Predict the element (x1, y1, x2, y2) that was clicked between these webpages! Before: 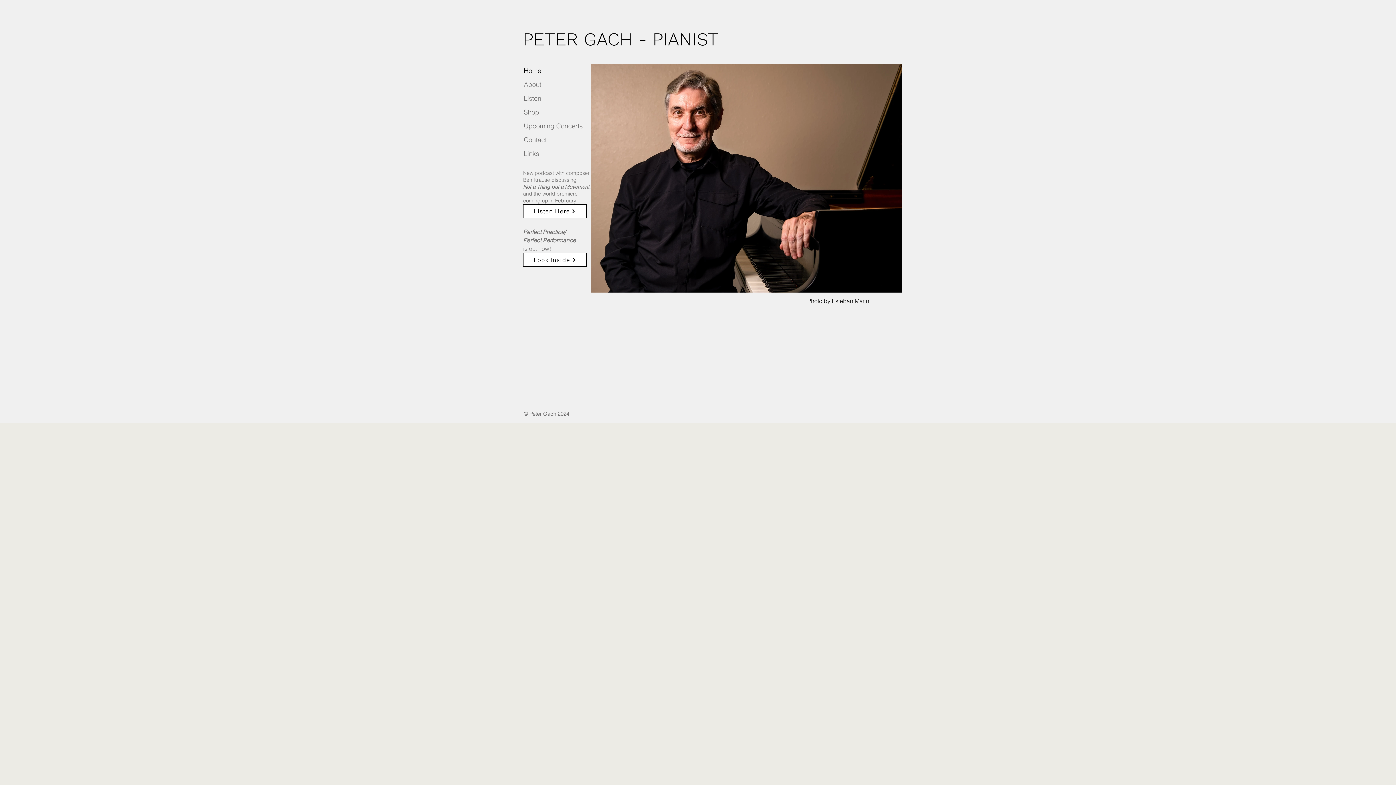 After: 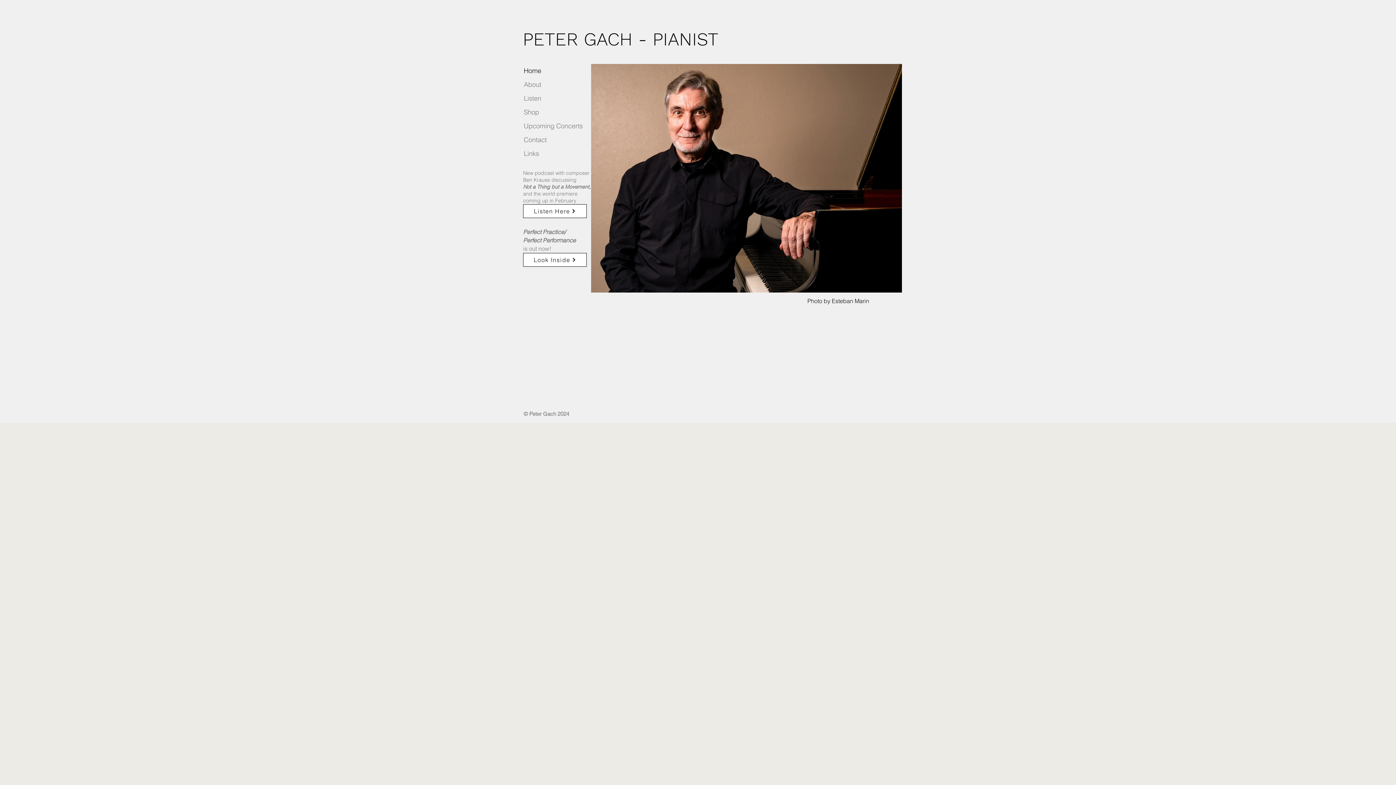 Action: bbox: (523, 64, 566, 77) label: Home